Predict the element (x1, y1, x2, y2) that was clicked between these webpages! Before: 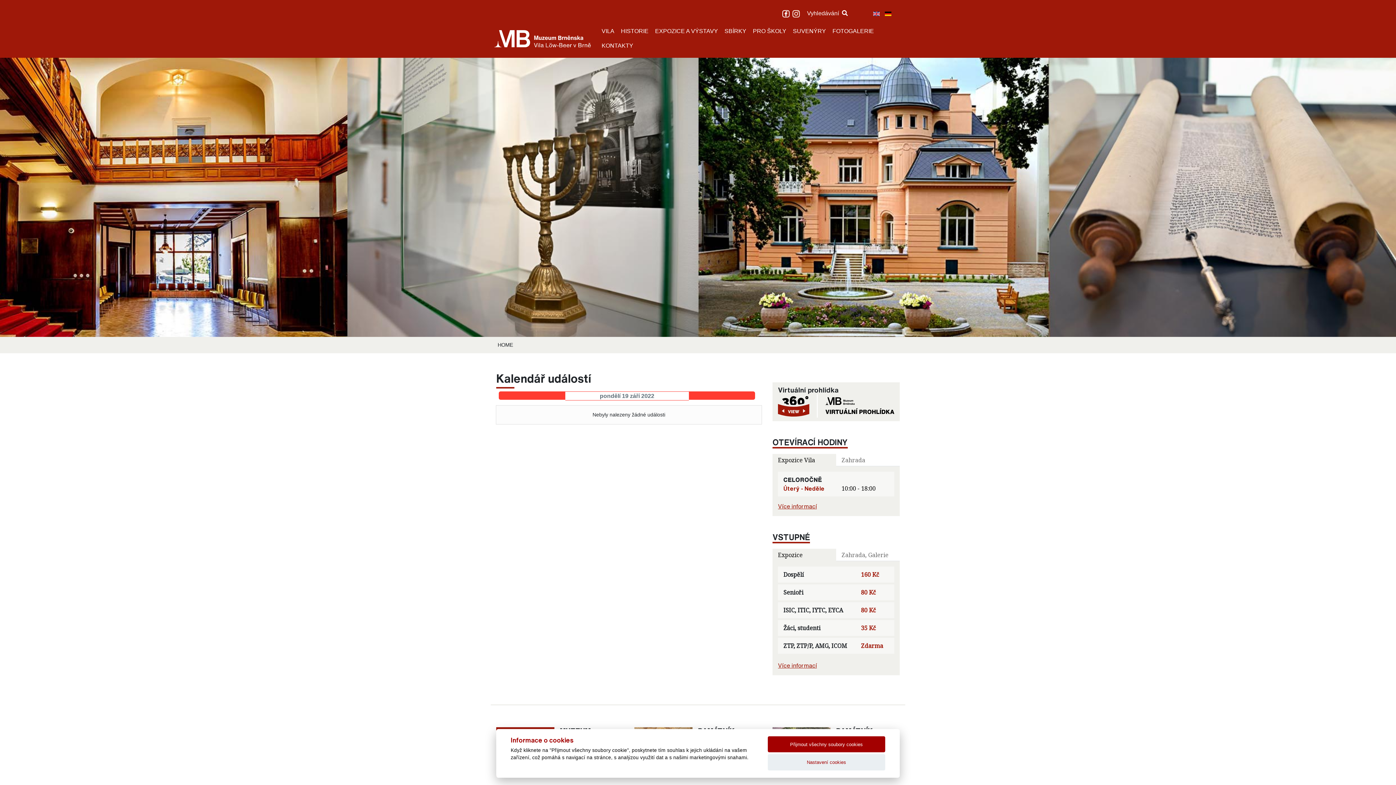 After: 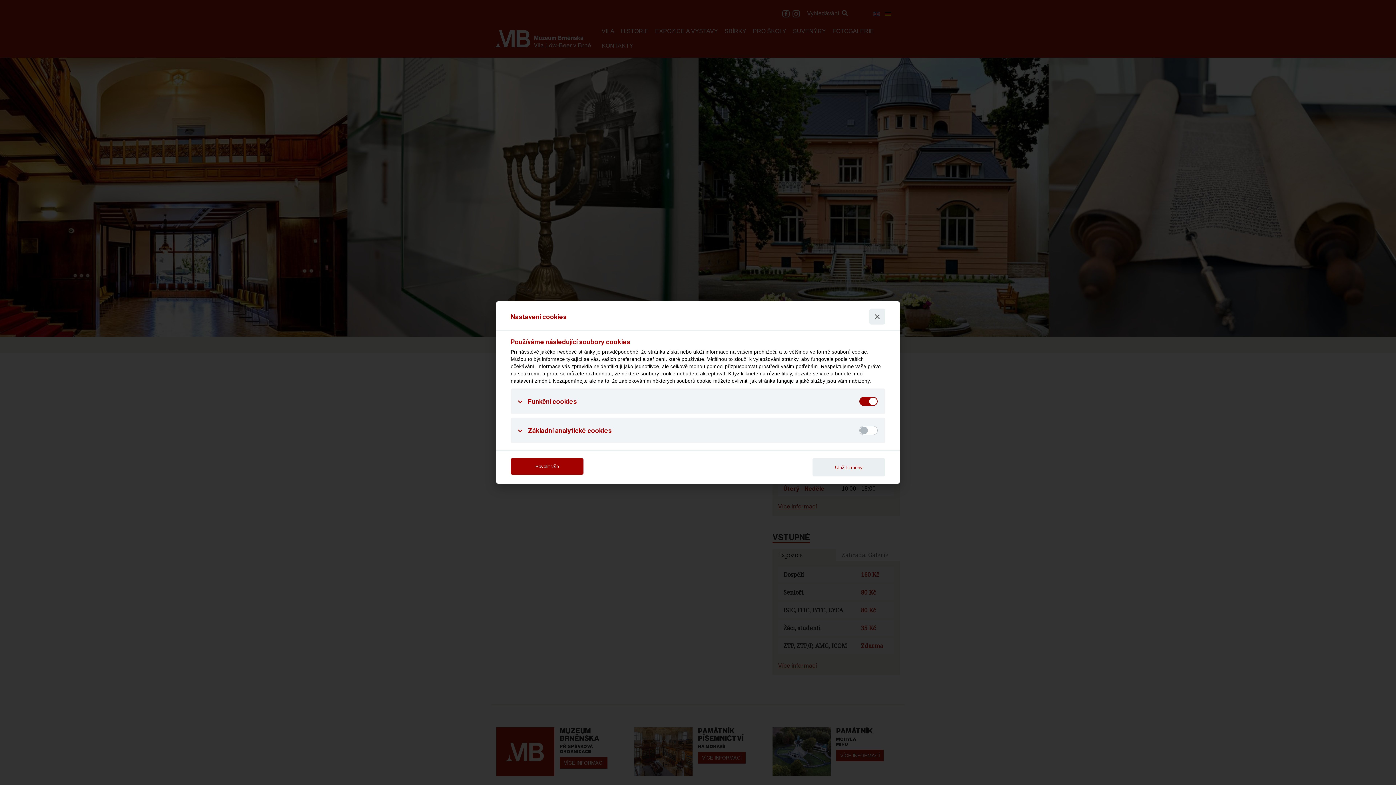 Action: label: Nastavení cookies bbox: (767, 754, 885, 770)